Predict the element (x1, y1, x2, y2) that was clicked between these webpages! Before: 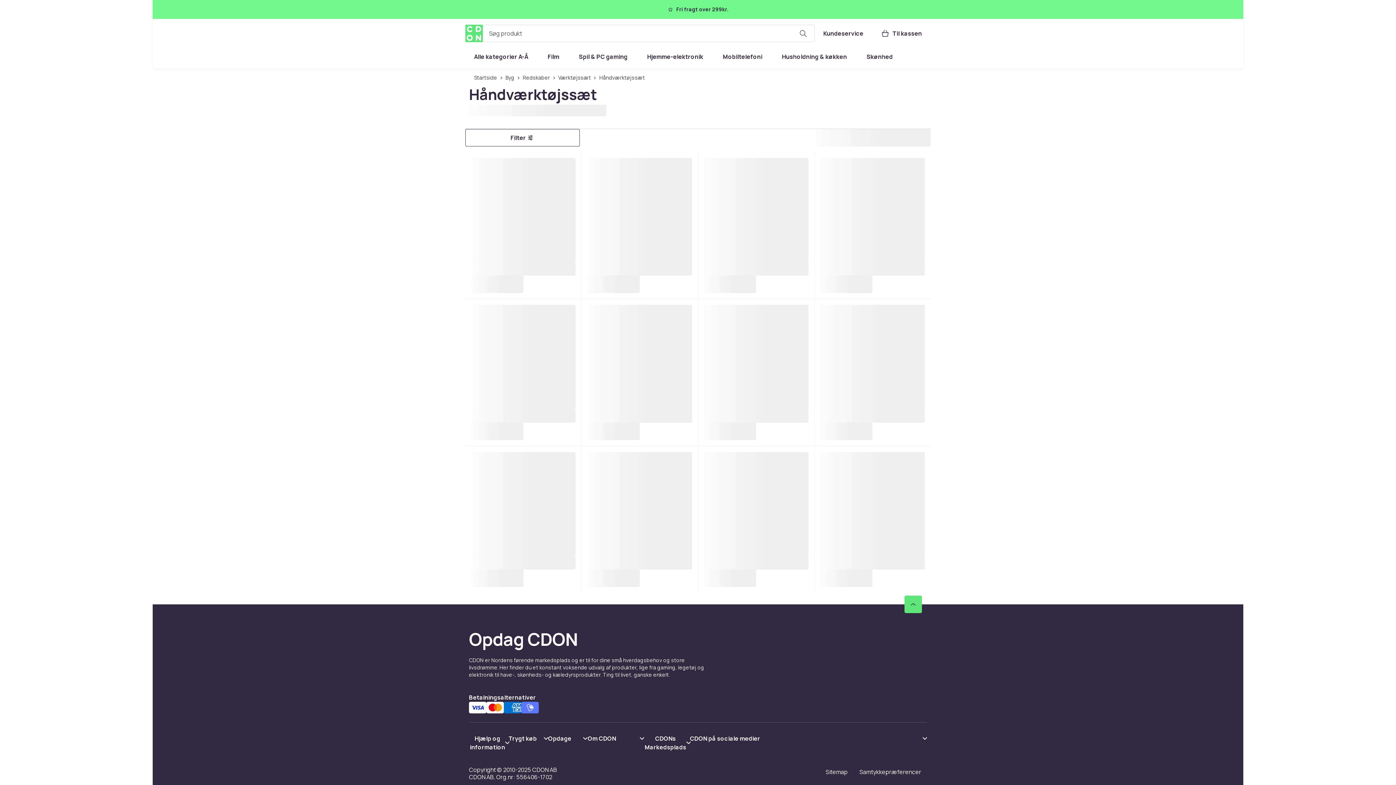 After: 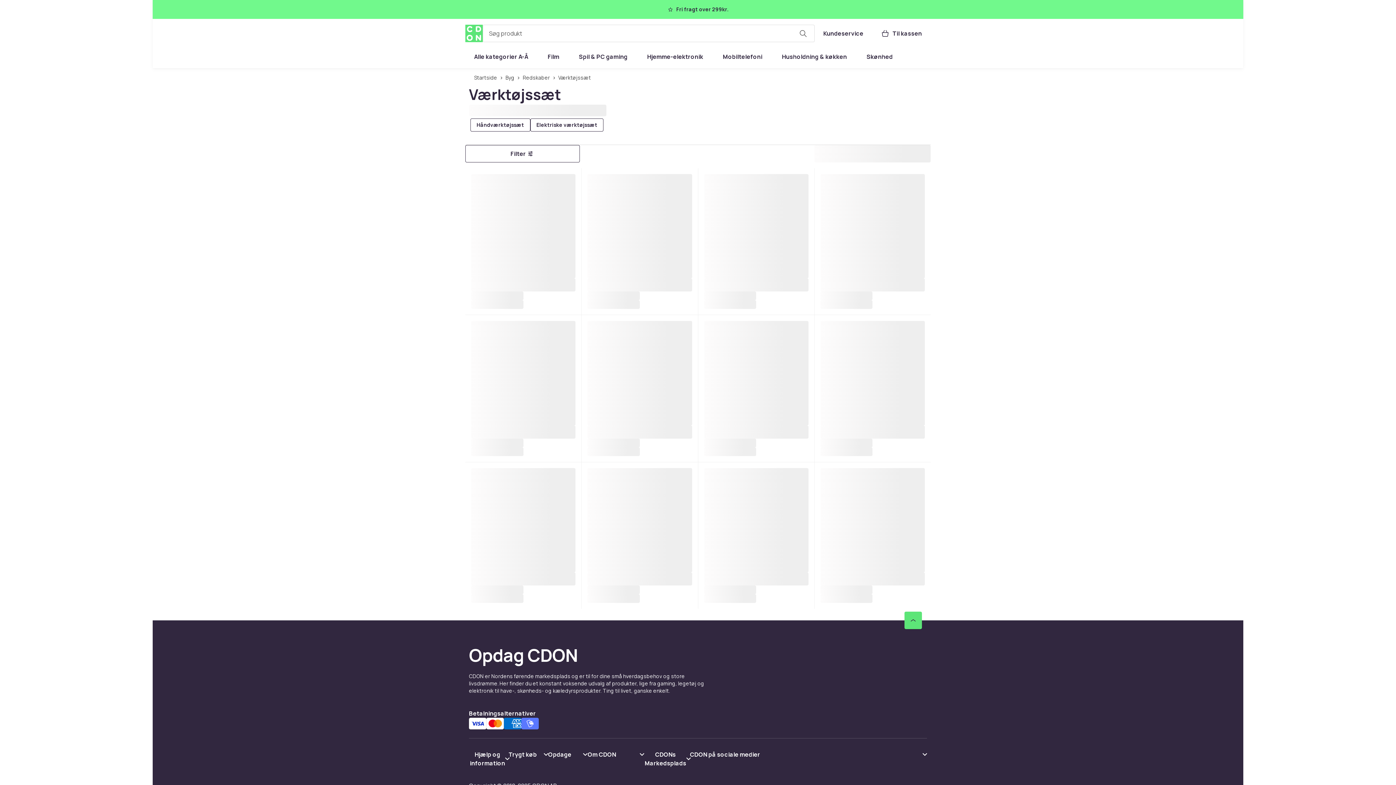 Action: bbox: (558, 71, 591, 84) label: Værktøjssæt